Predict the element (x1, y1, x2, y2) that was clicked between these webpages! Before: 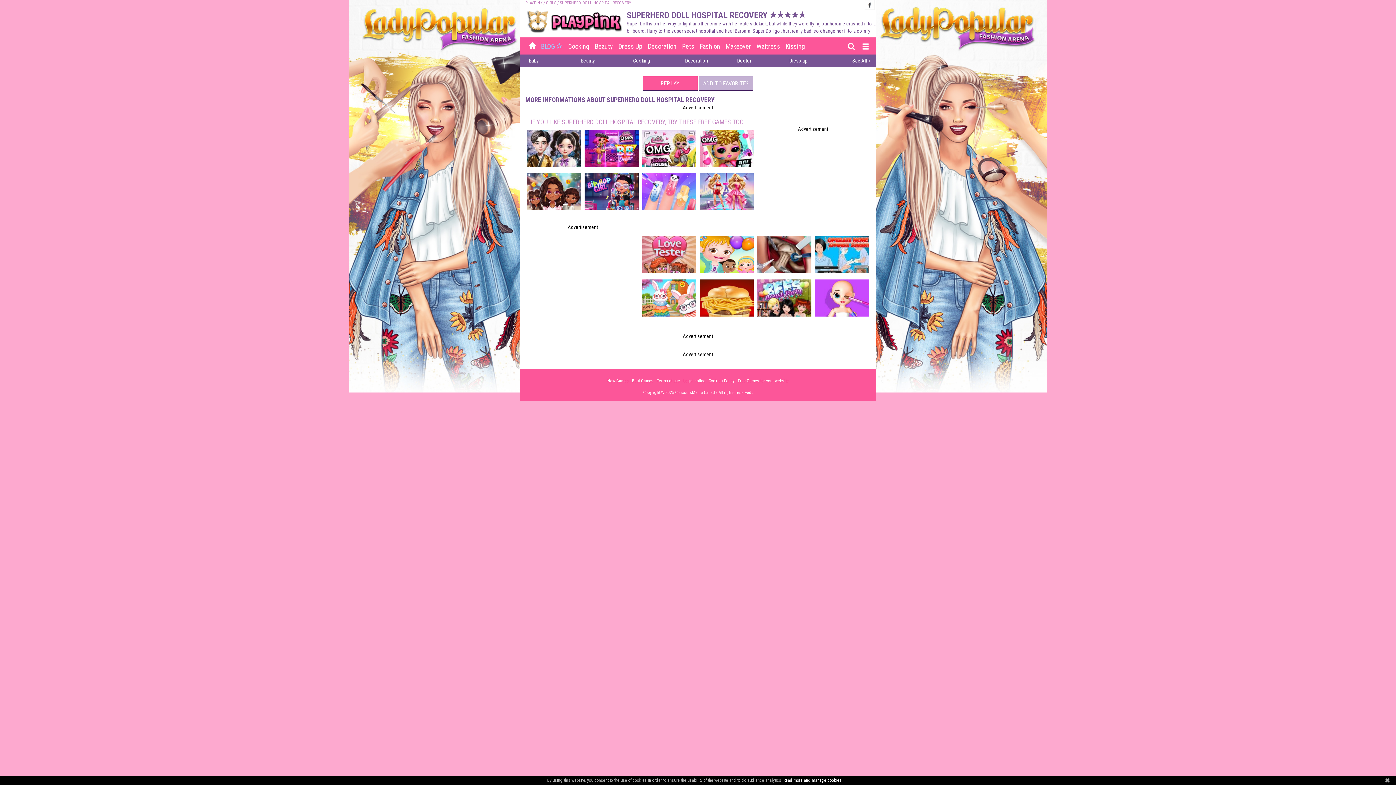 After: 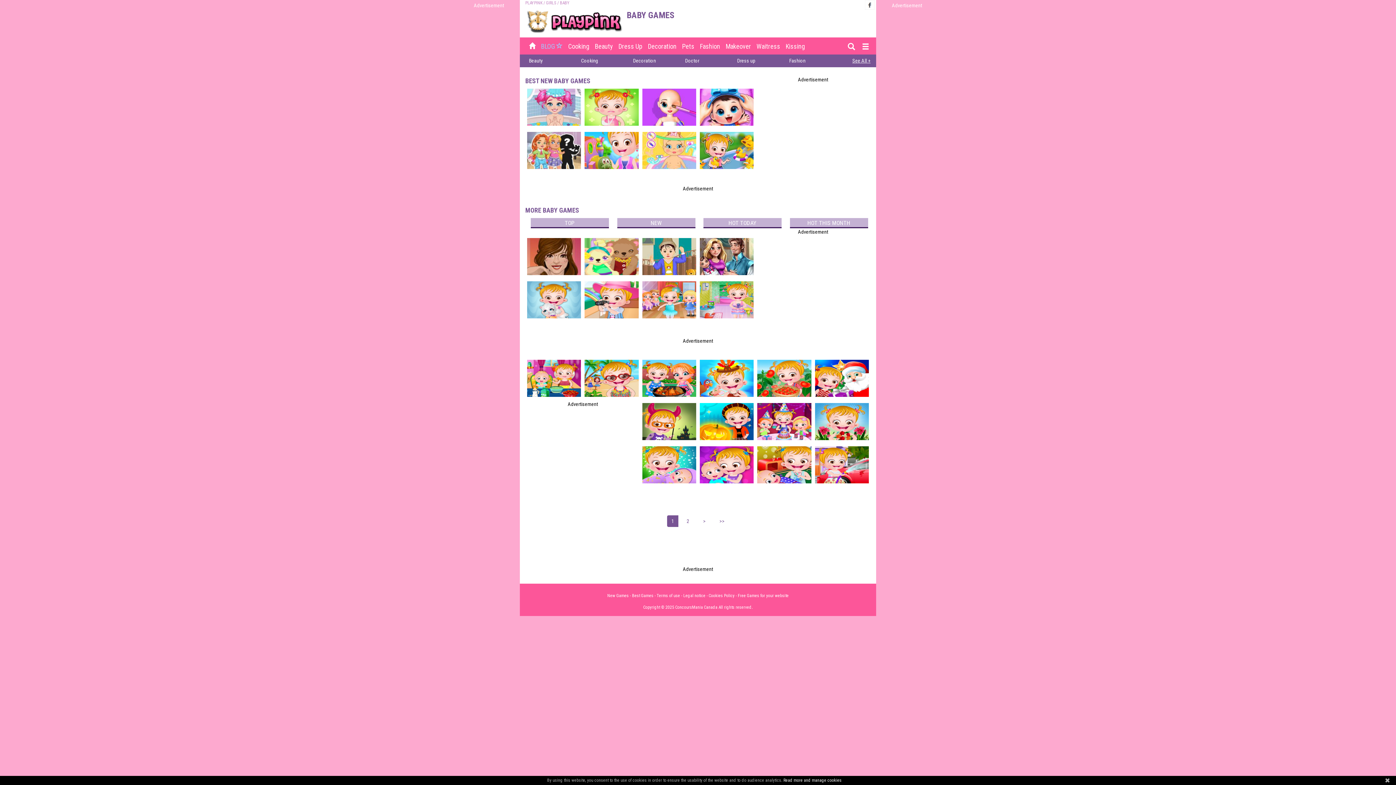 Action: bbox: (529, 57, 538, 64) label: Baby